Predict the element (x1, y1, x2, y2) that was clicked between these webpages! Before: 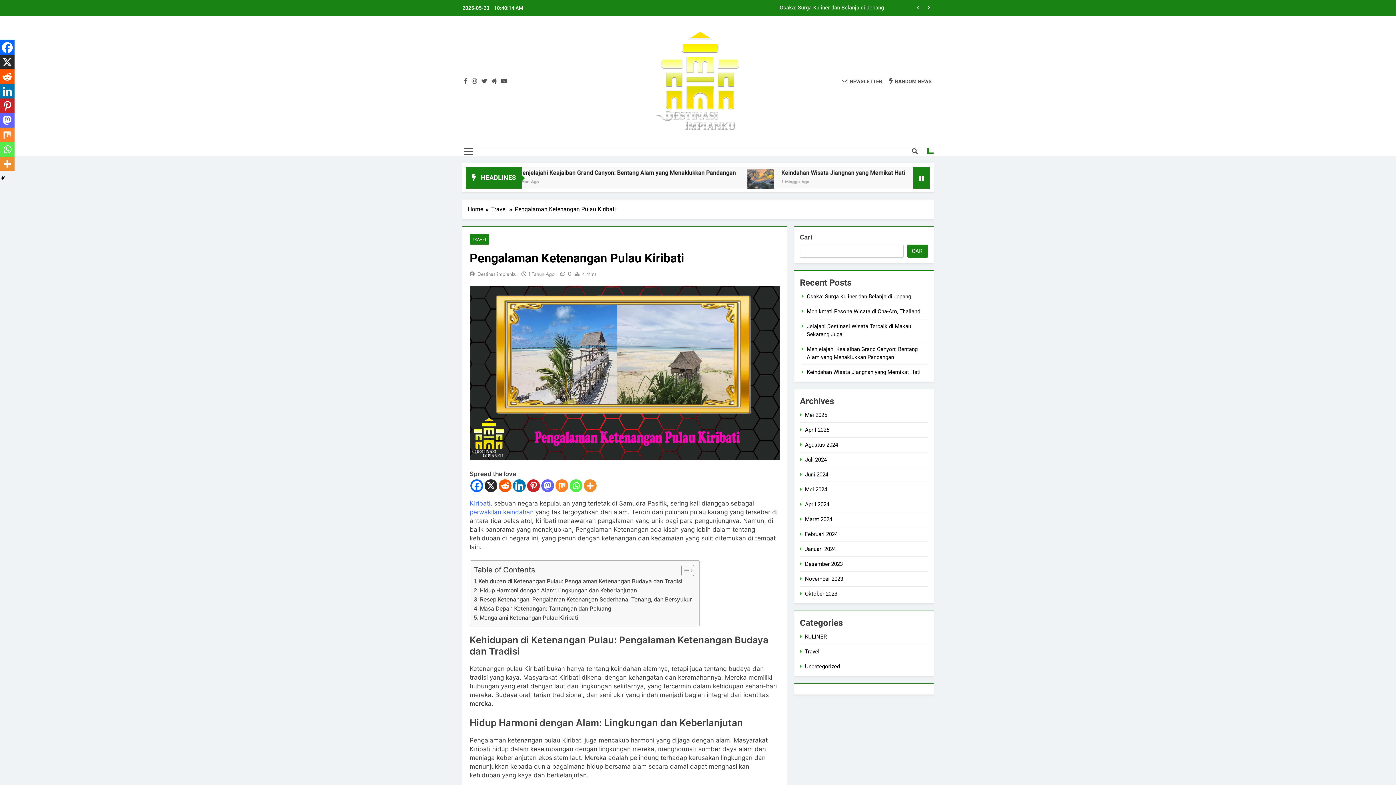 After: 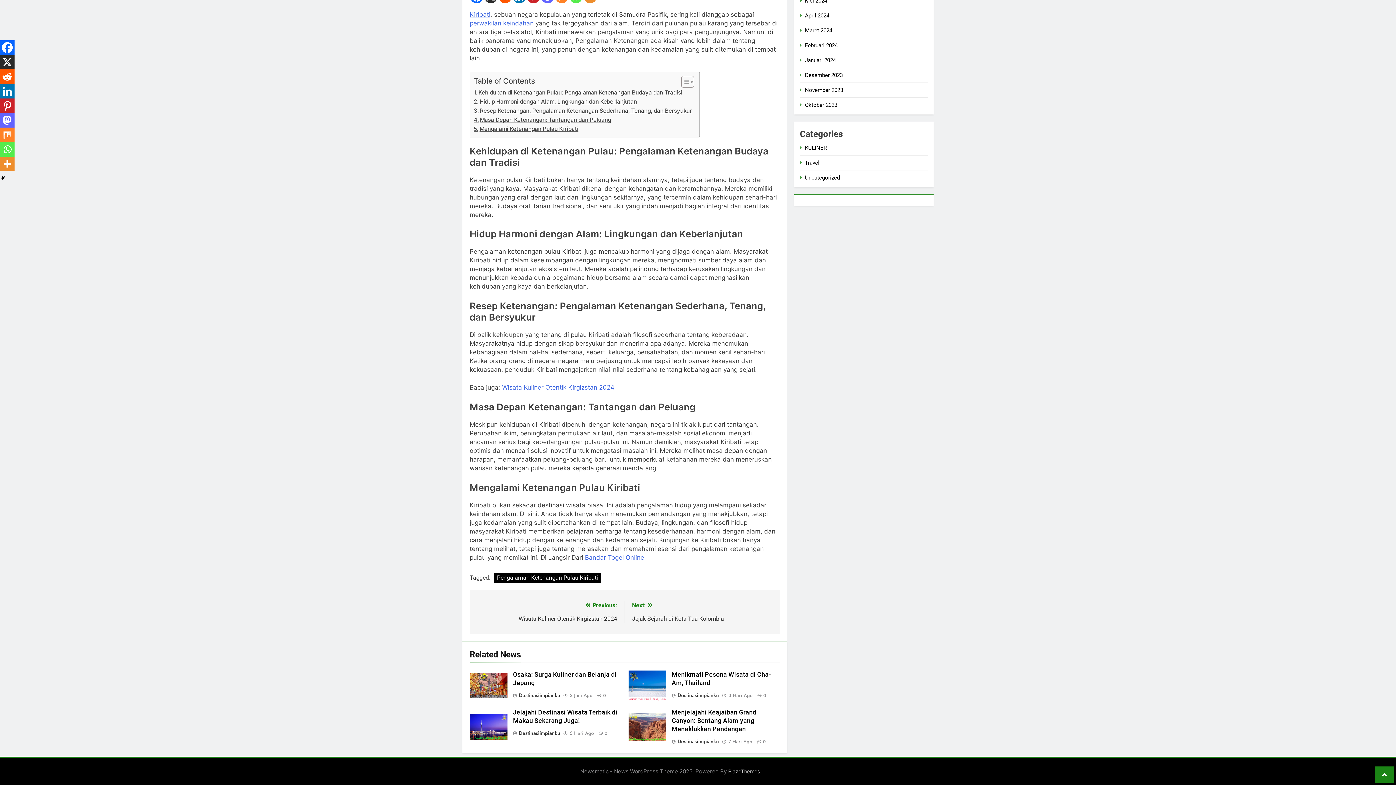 Action: bbox: (473, 604, 611, 613) label: Masa Depan Ketenangan: Tantangan dan Peluang